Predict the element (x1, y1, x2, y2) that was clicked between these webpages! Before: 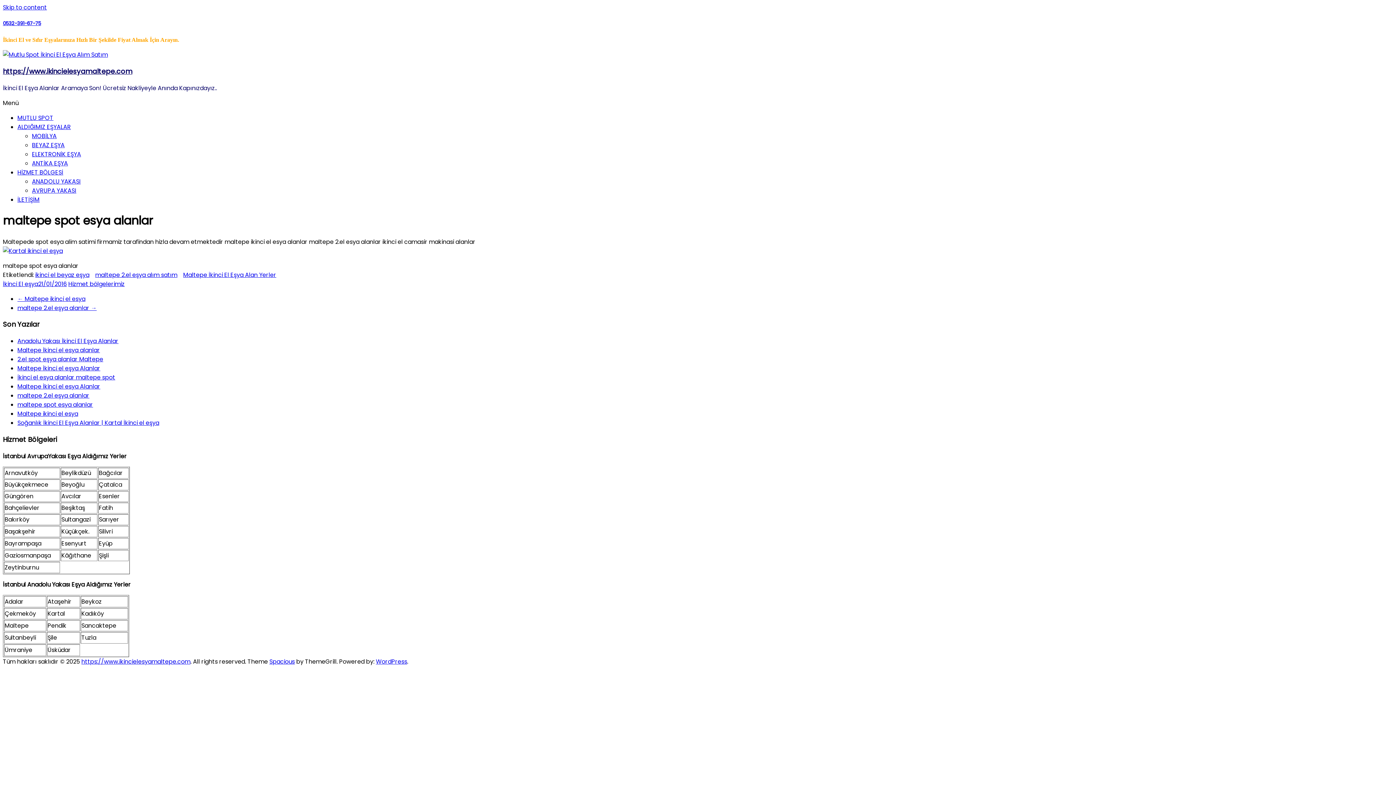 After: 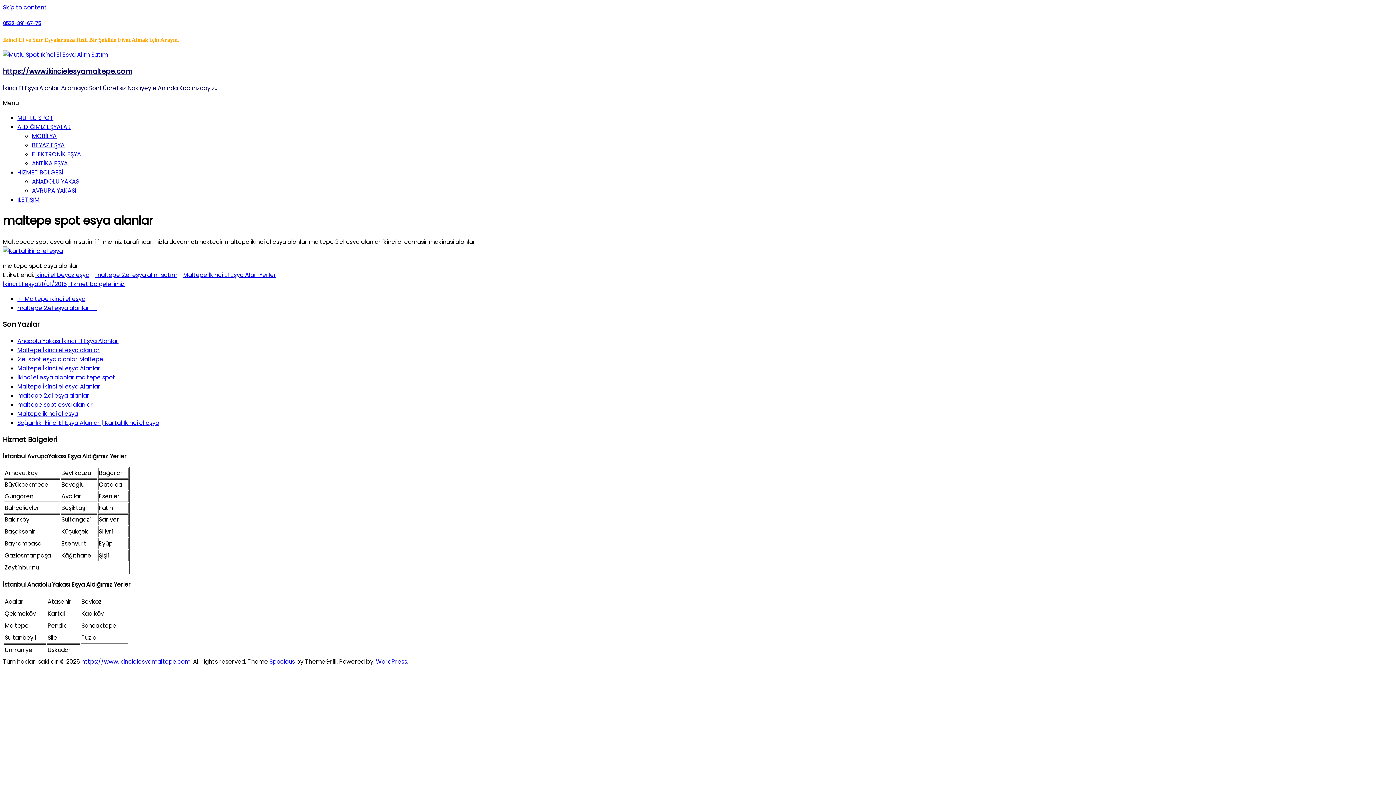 Action: label: Spacious bbox: (269, 657, 294, 666)